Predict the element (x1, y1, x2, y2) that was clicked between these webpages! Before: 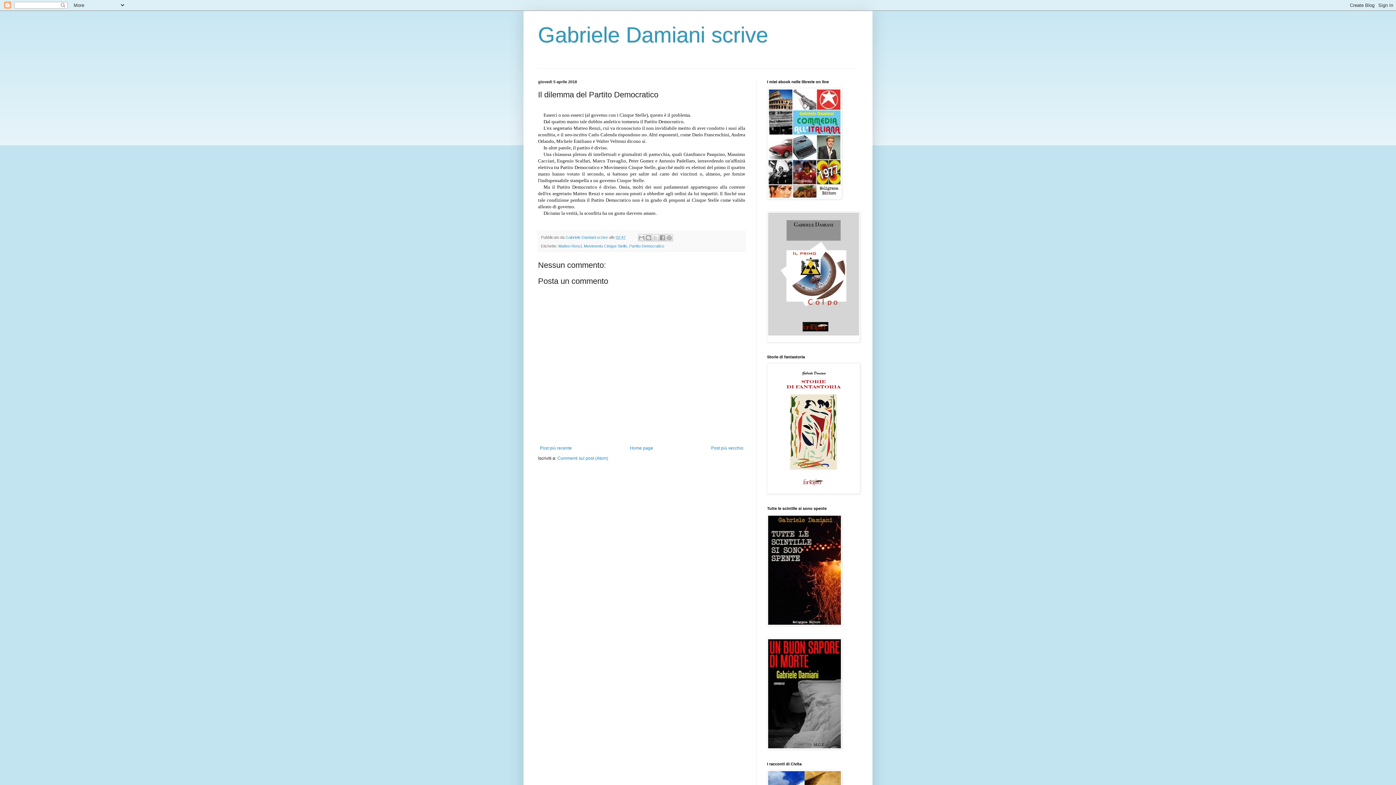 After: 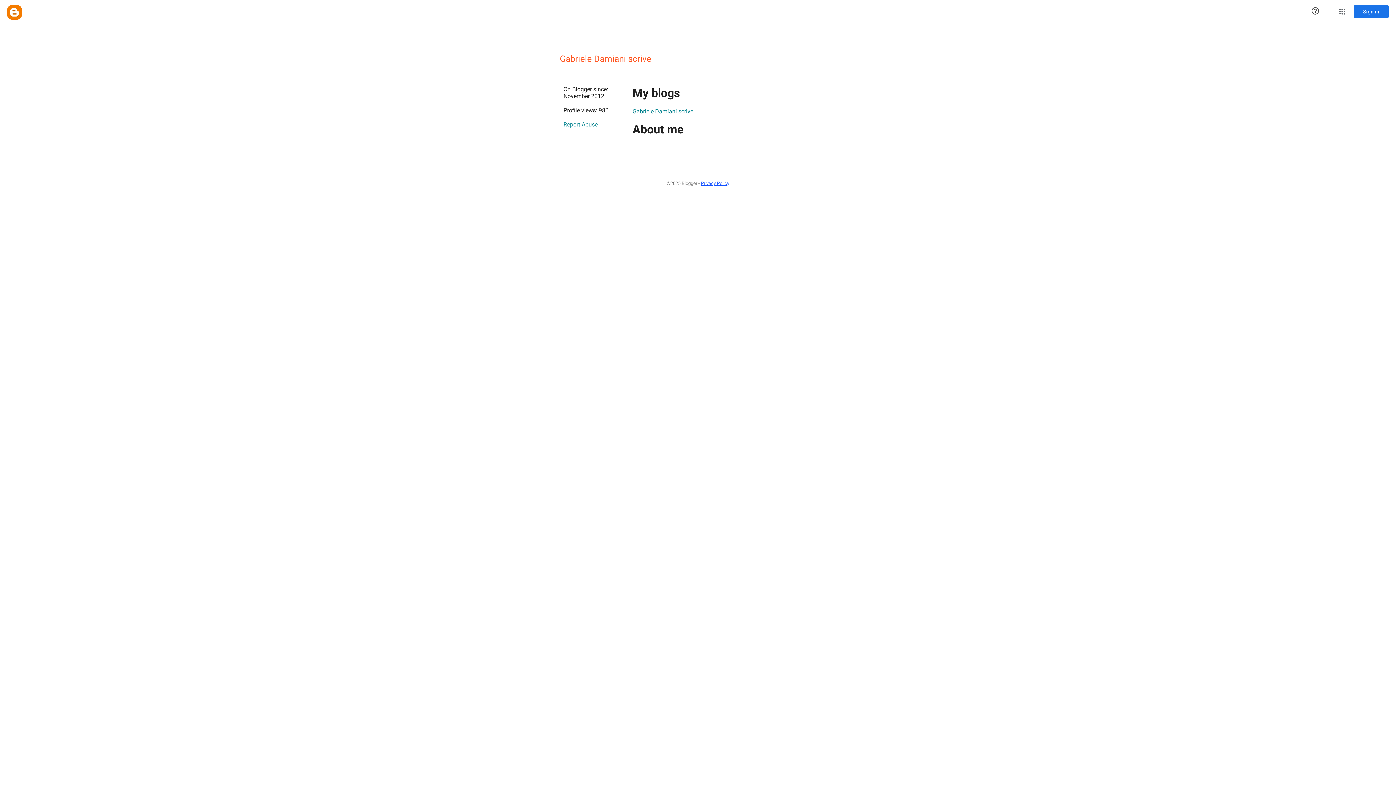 Action: label: Gabriele Damiani scrive  bbox: (565, 235, 609, 239)